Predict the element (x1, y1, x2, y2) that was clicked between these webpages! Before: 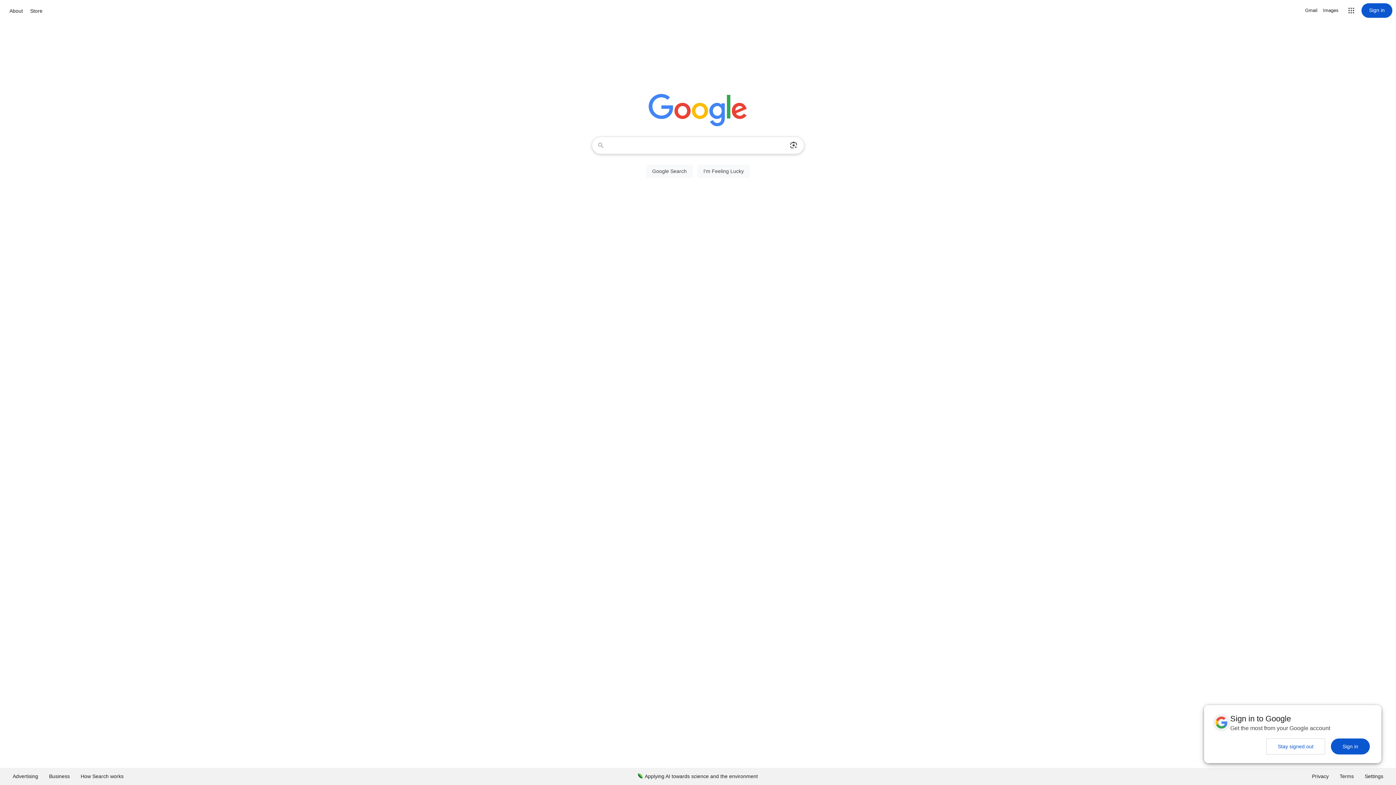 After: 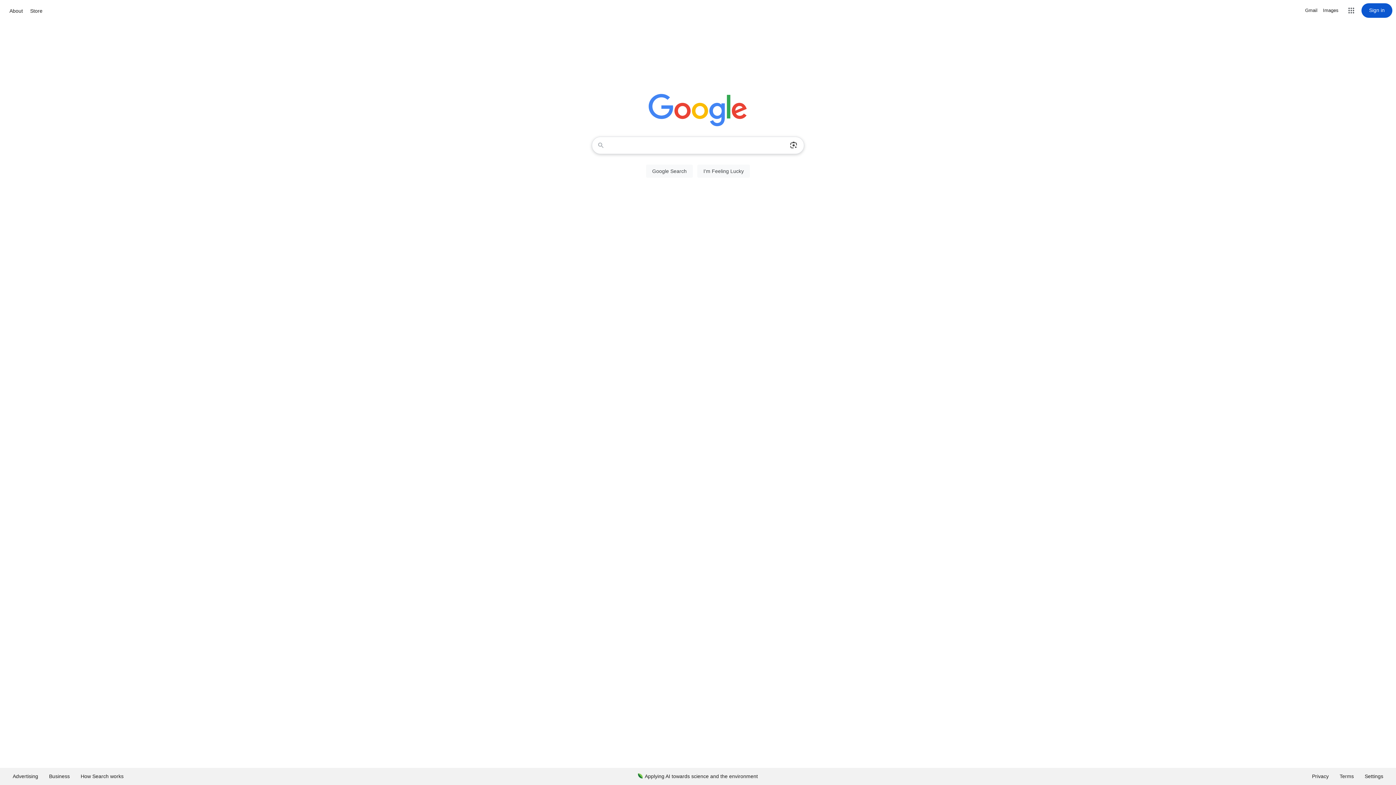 Action: label: Stay signed out bbox: (1266, 738, 1325, 754)